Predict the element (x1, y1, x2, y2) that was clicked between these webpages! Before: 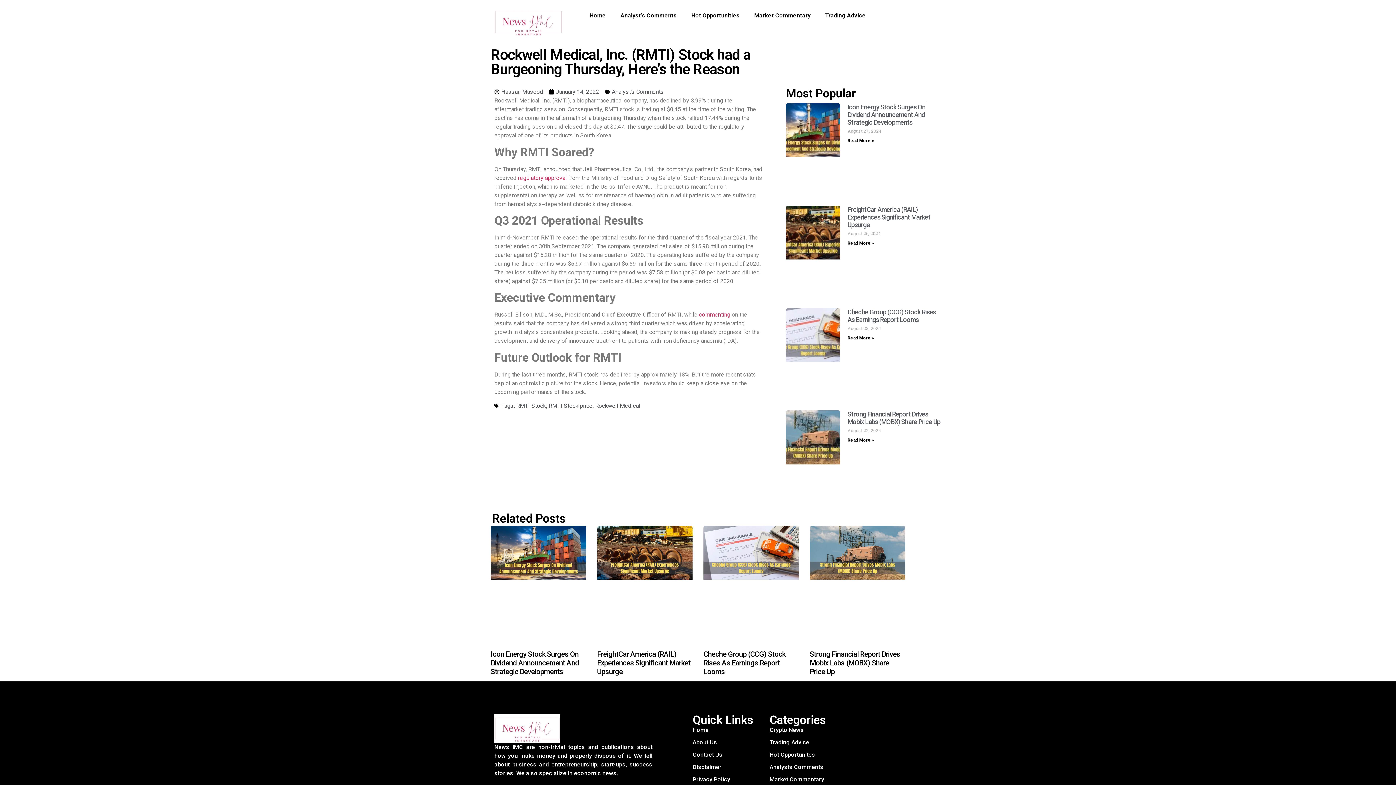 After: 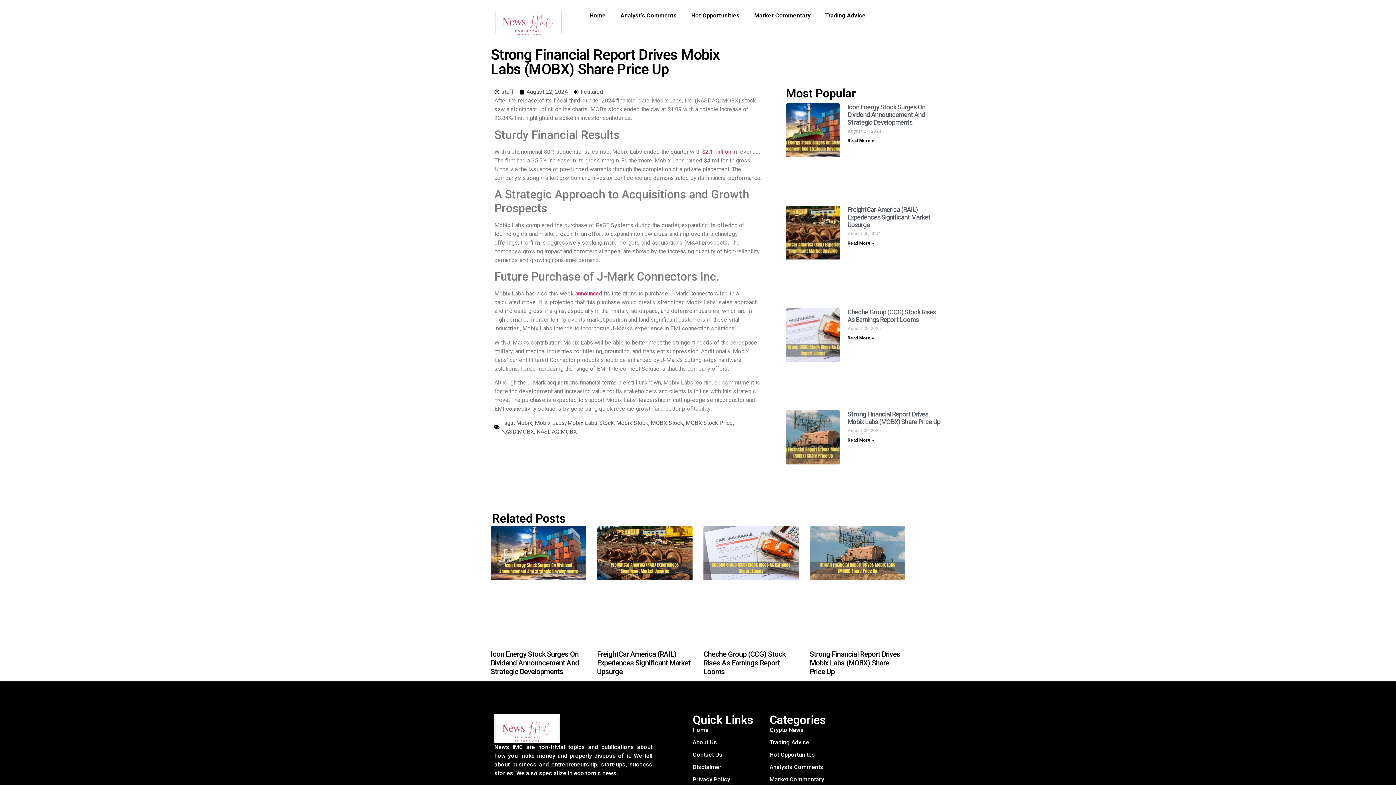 Action: bbox: (810, 650, 900, 676) label: Strong Financial Report Drives Mobix Labs (MOBX) Share Price Up